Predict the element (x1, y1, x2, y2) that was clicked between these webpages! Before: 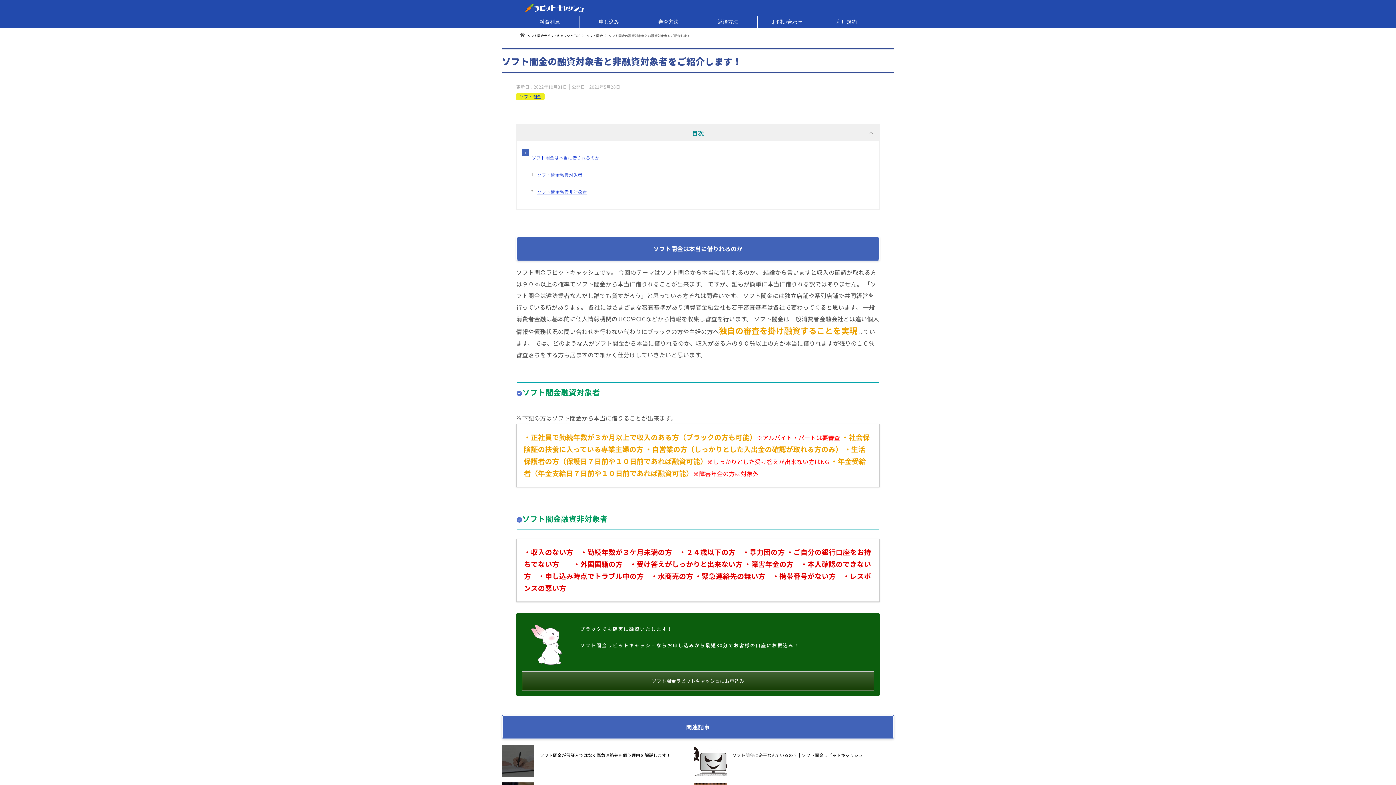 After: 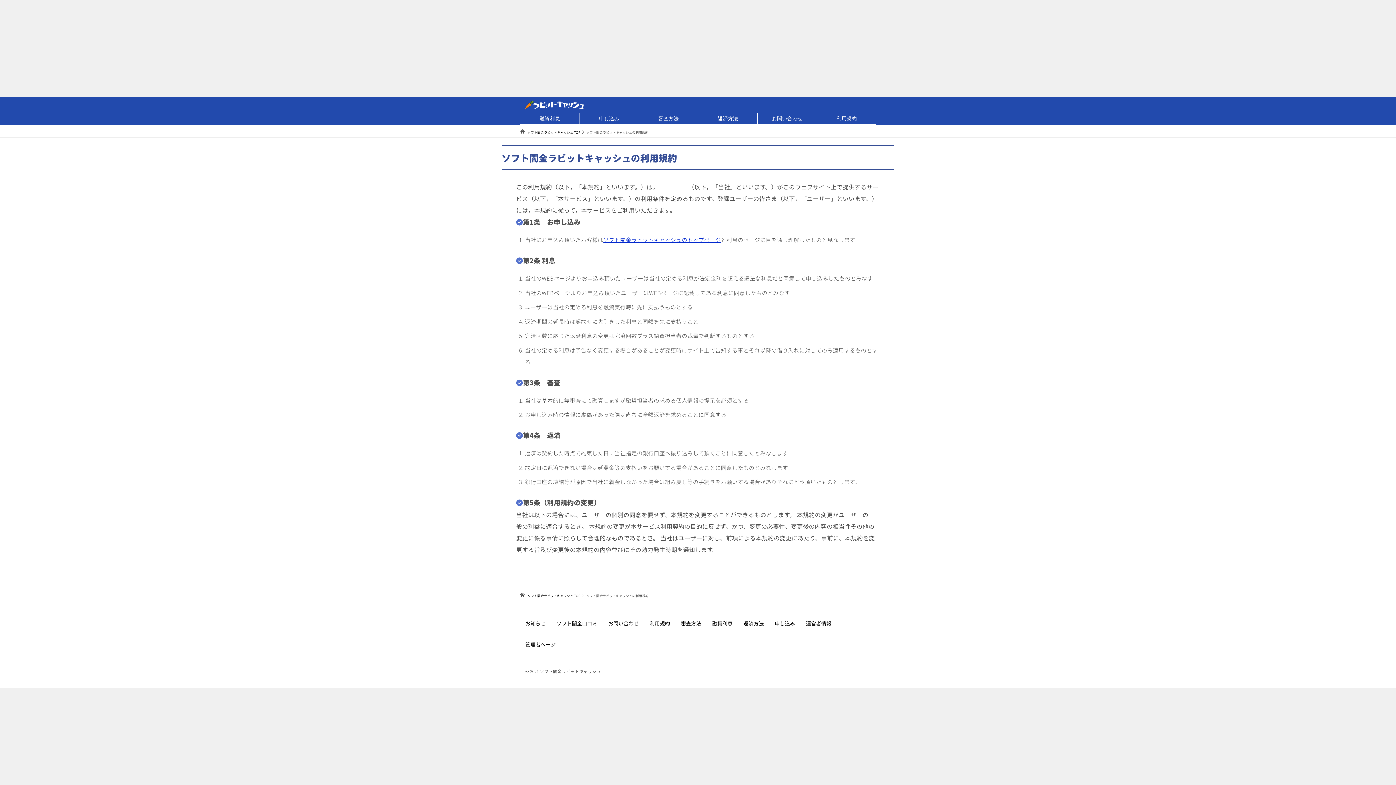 Action: label: 利用規約 bbox: (816, 16, 876, 28)